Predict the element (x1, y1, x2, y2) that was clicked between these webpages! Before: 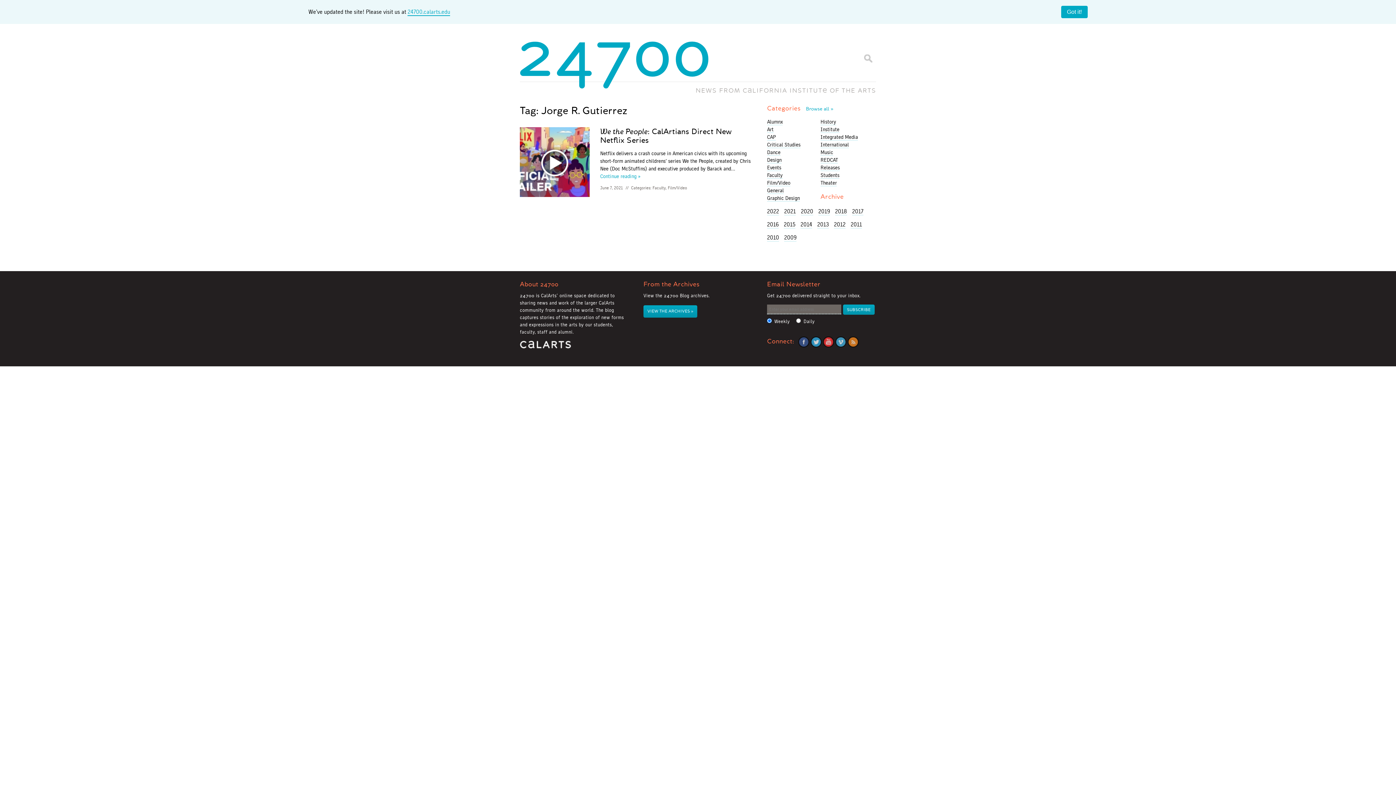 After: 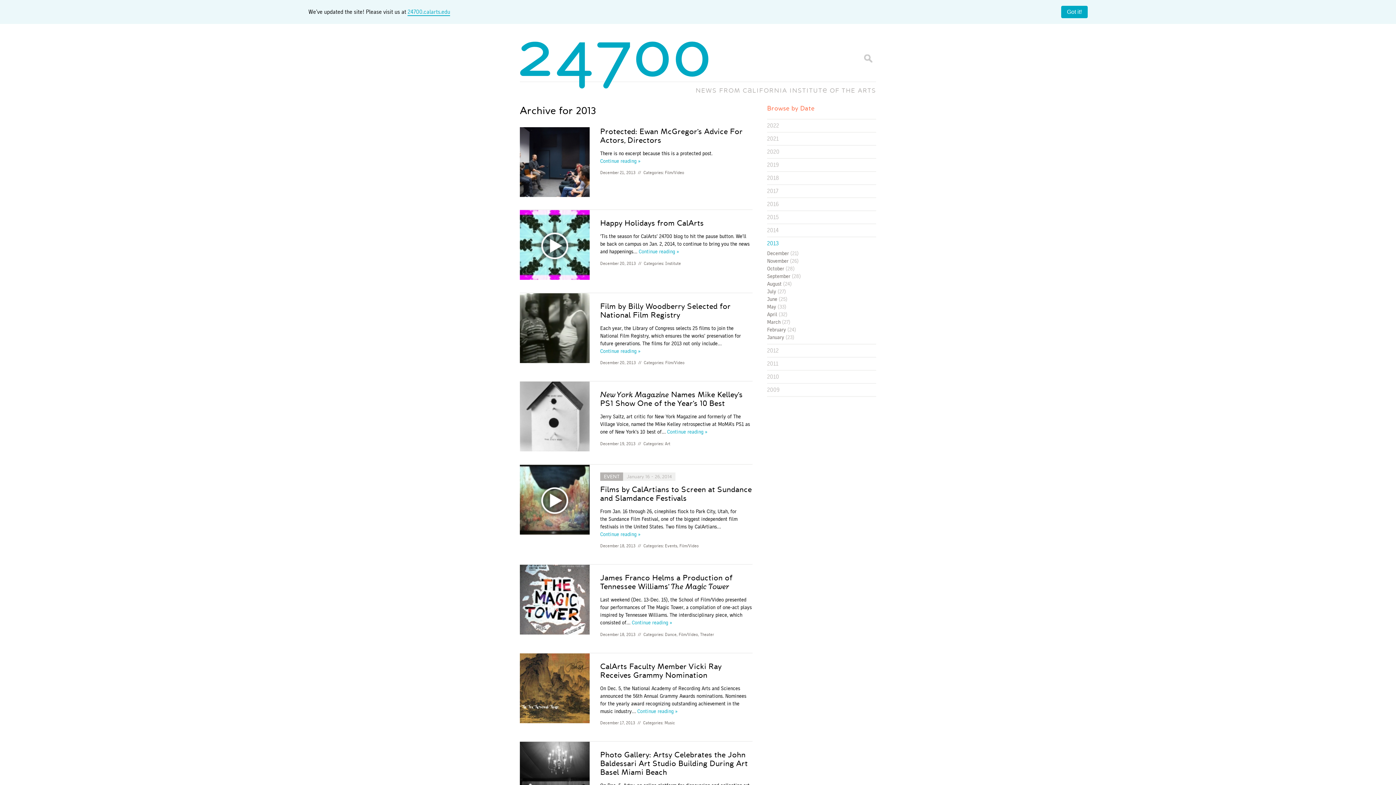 Action: label: 2013 bbox: (817, 221, 829, 228)